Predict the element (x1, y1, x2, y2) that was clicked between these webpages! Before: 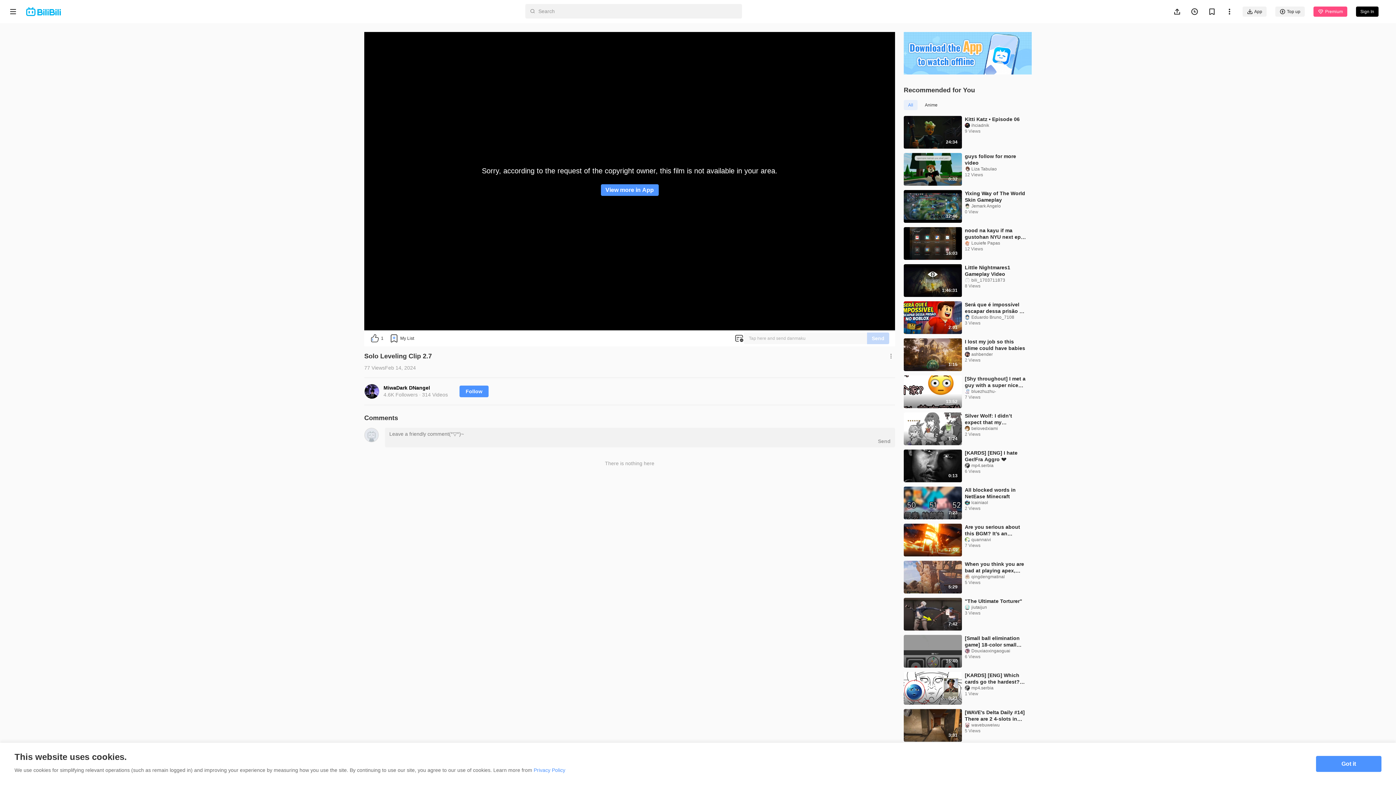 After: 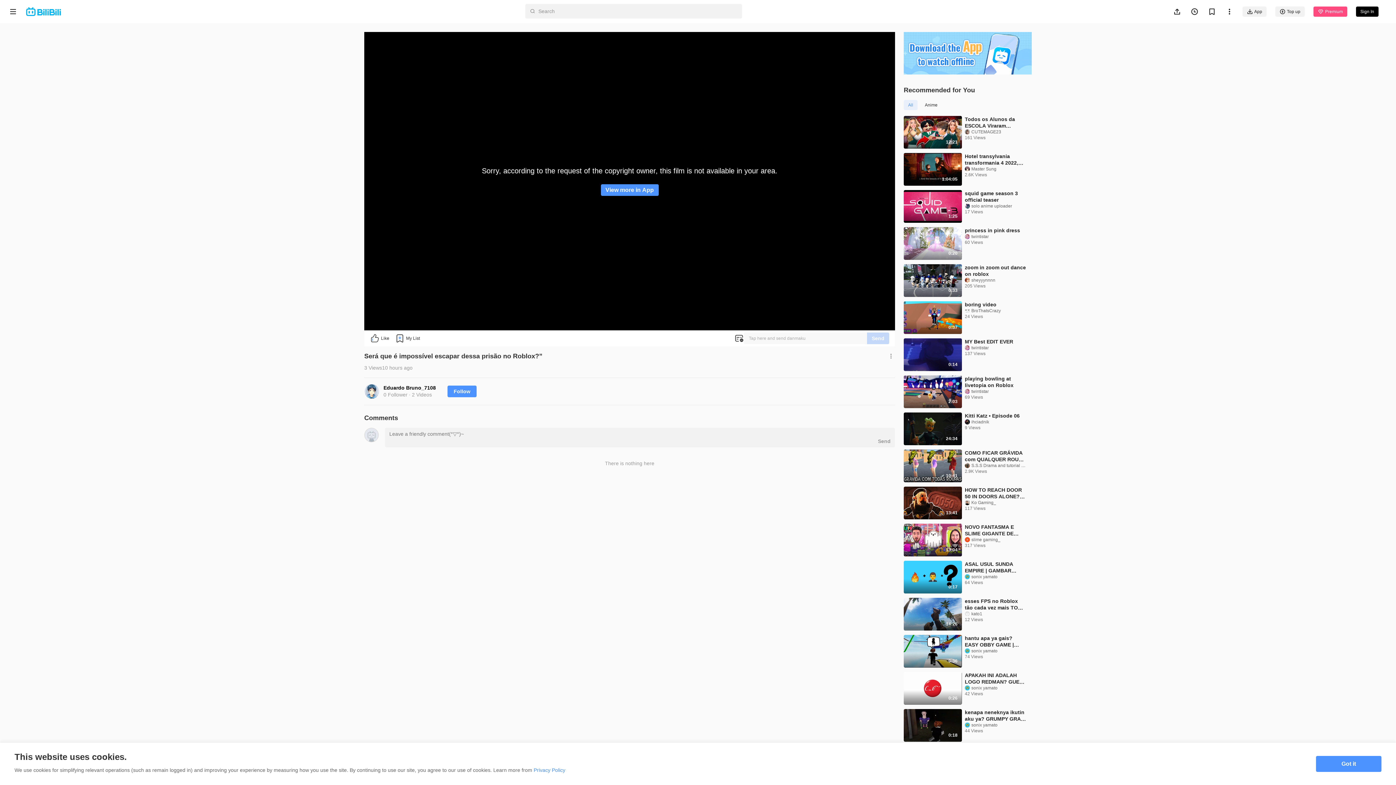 Action: label: Será que é impossível escapar dessa prisão no Roblox?” bbox: (965, 301, 1026, 314)